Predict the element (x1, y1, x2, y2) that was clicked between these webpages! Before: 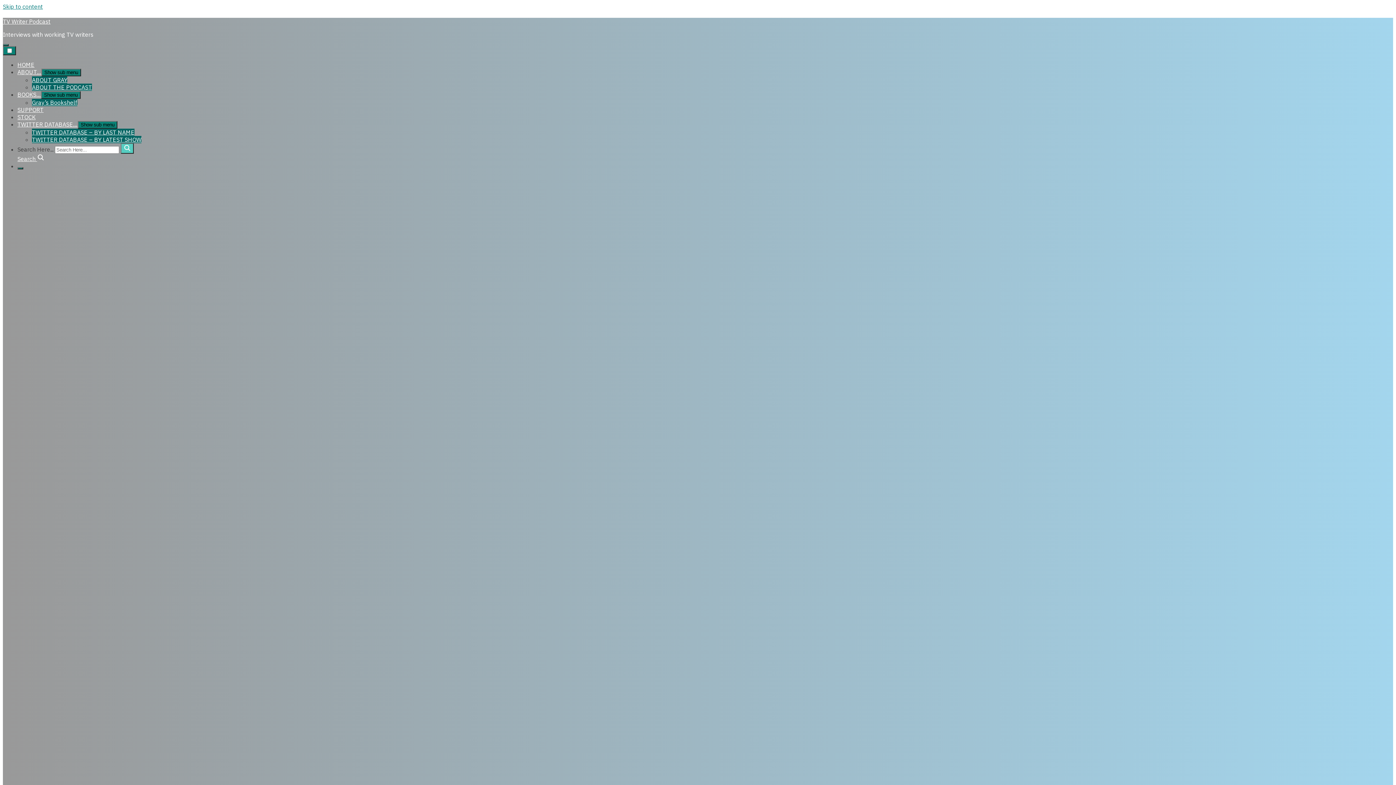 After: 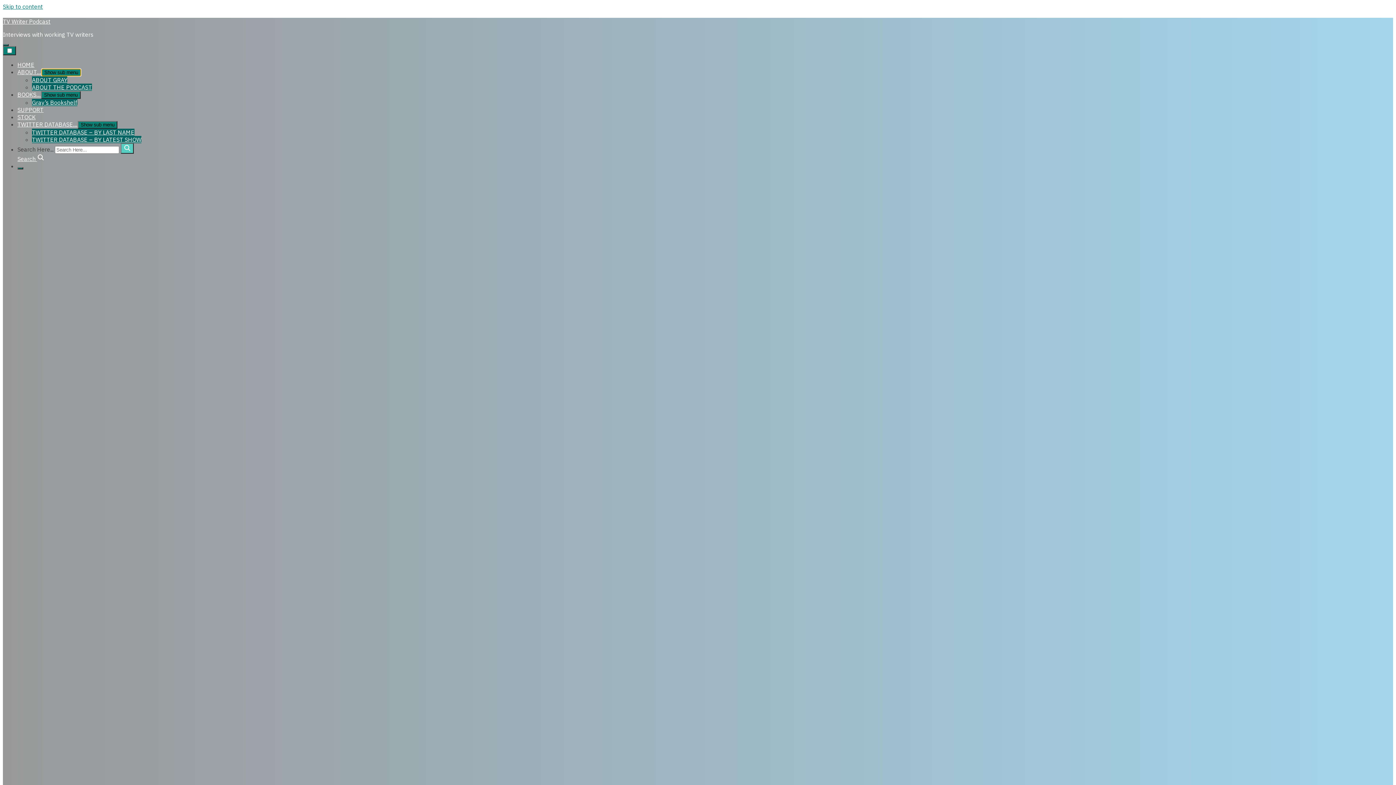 Action: bbox: (41, 68, 81, 76) label: Show sub menu